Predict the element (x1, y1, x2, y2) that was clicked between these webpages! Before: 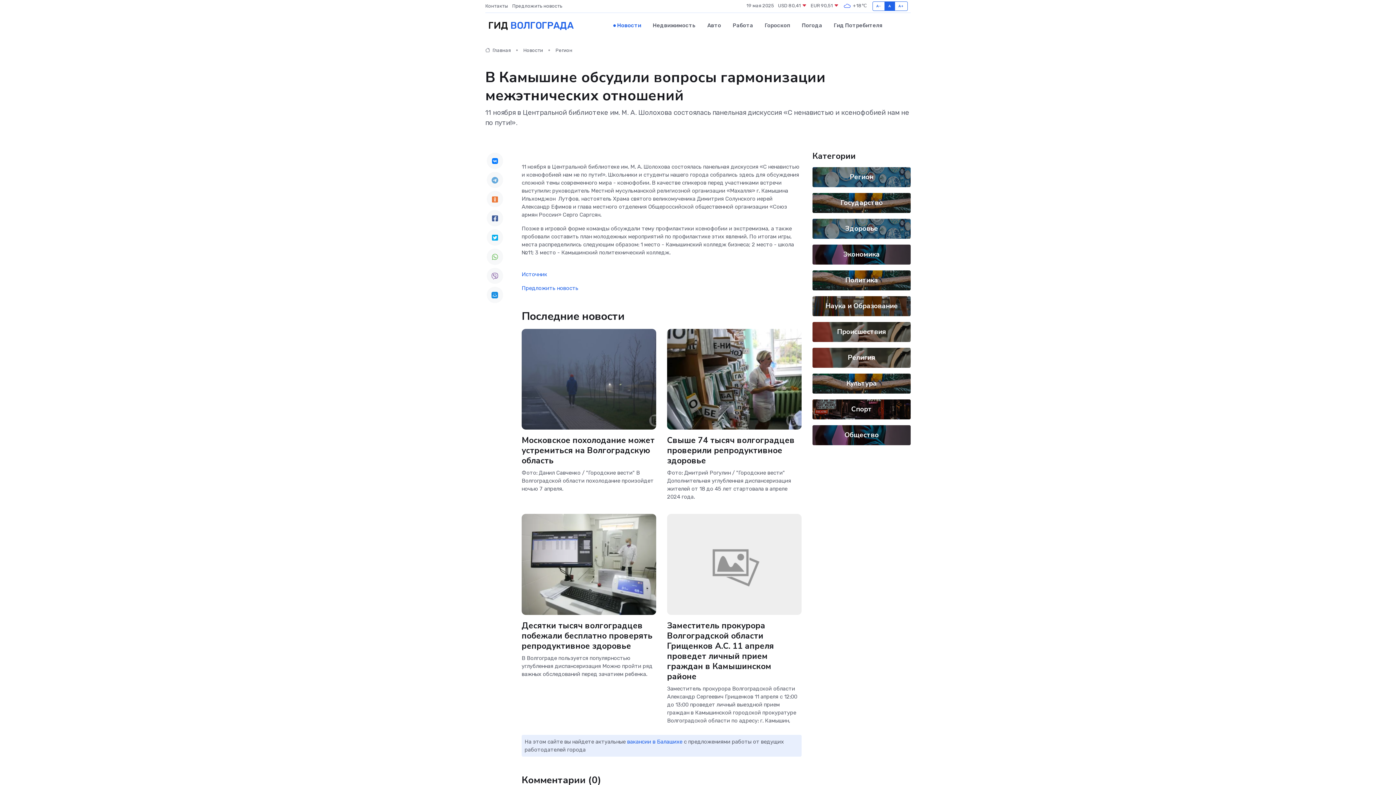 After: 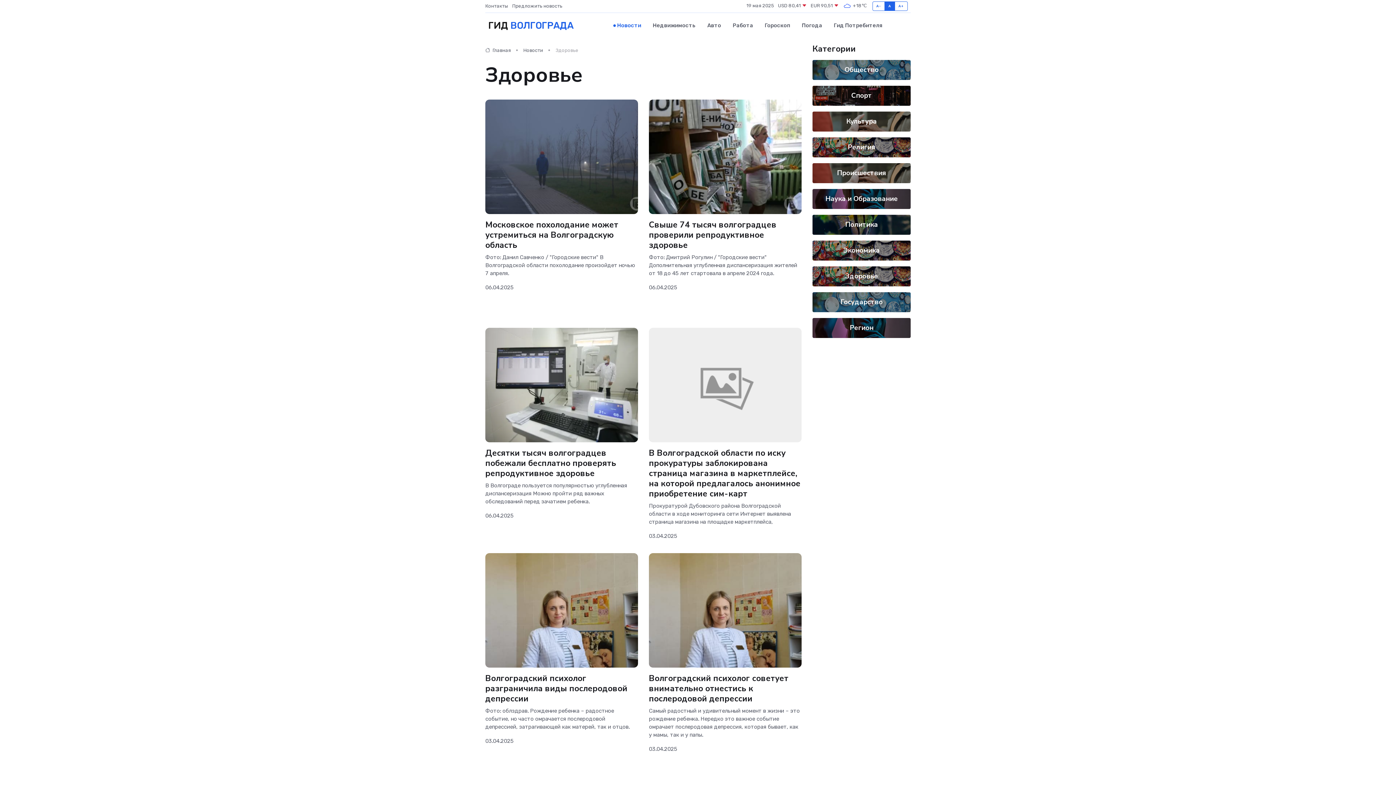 Action: bbox: (845, 223, 878, 233) label: Здоровье